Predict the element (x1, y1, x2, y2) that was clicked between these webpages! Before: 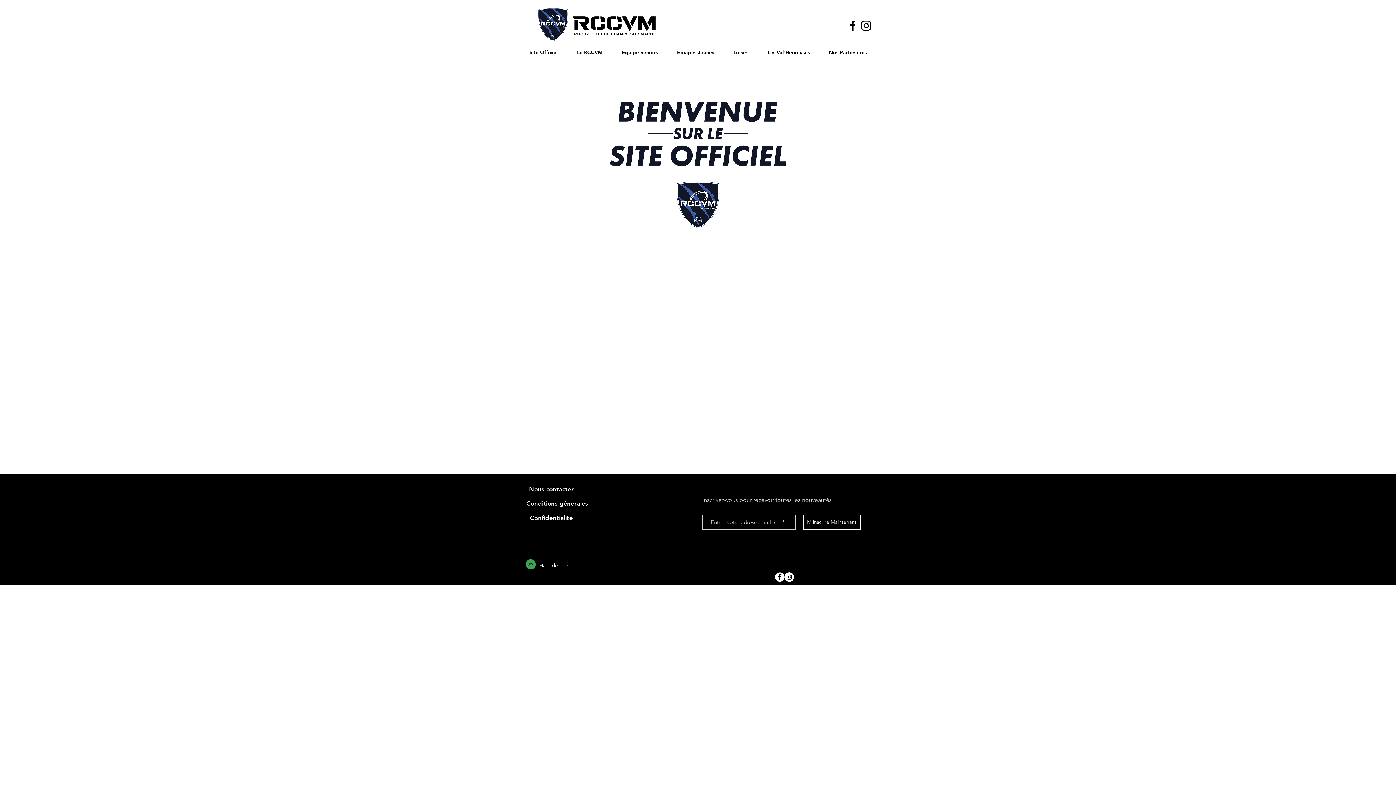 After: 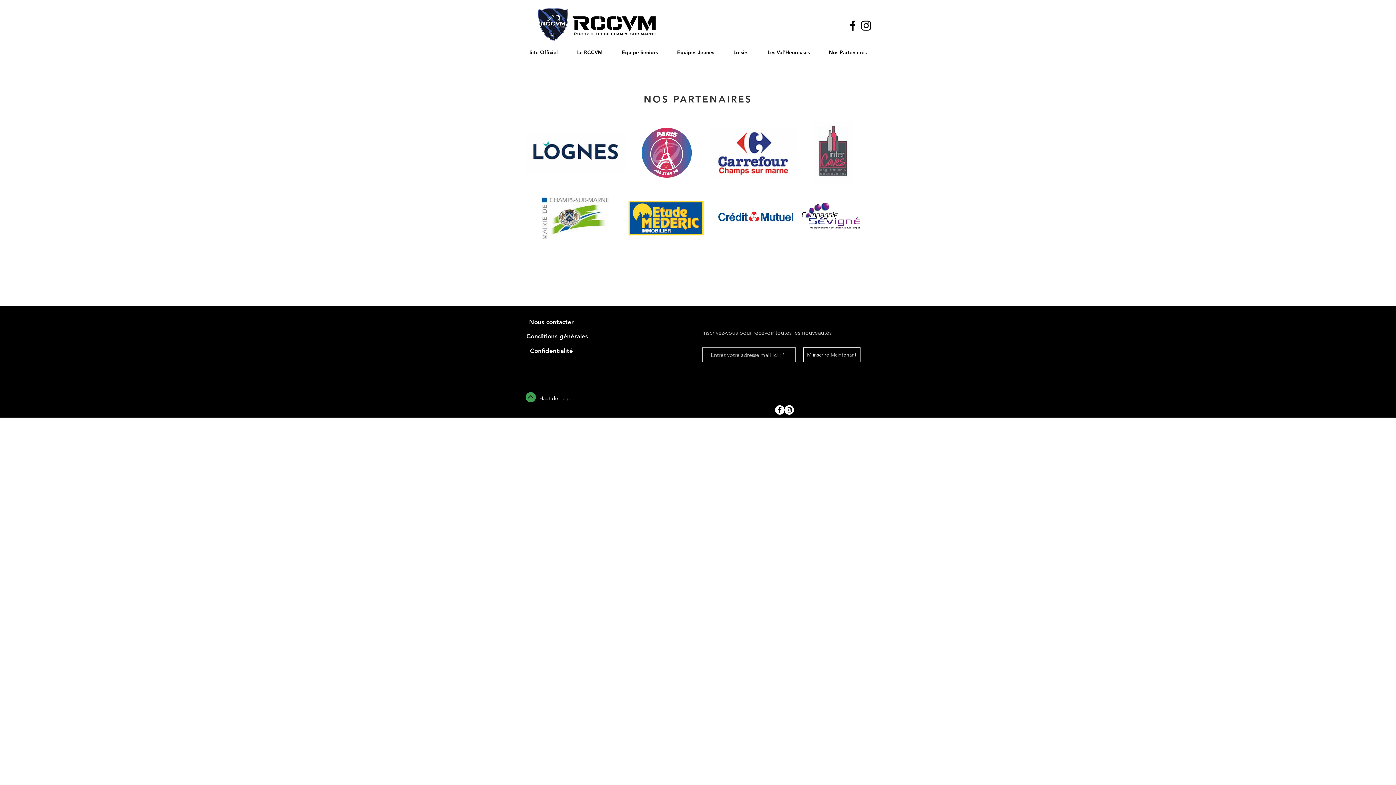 Action: label: Nos Partenaires bbox: (819, 46, 876, 58)